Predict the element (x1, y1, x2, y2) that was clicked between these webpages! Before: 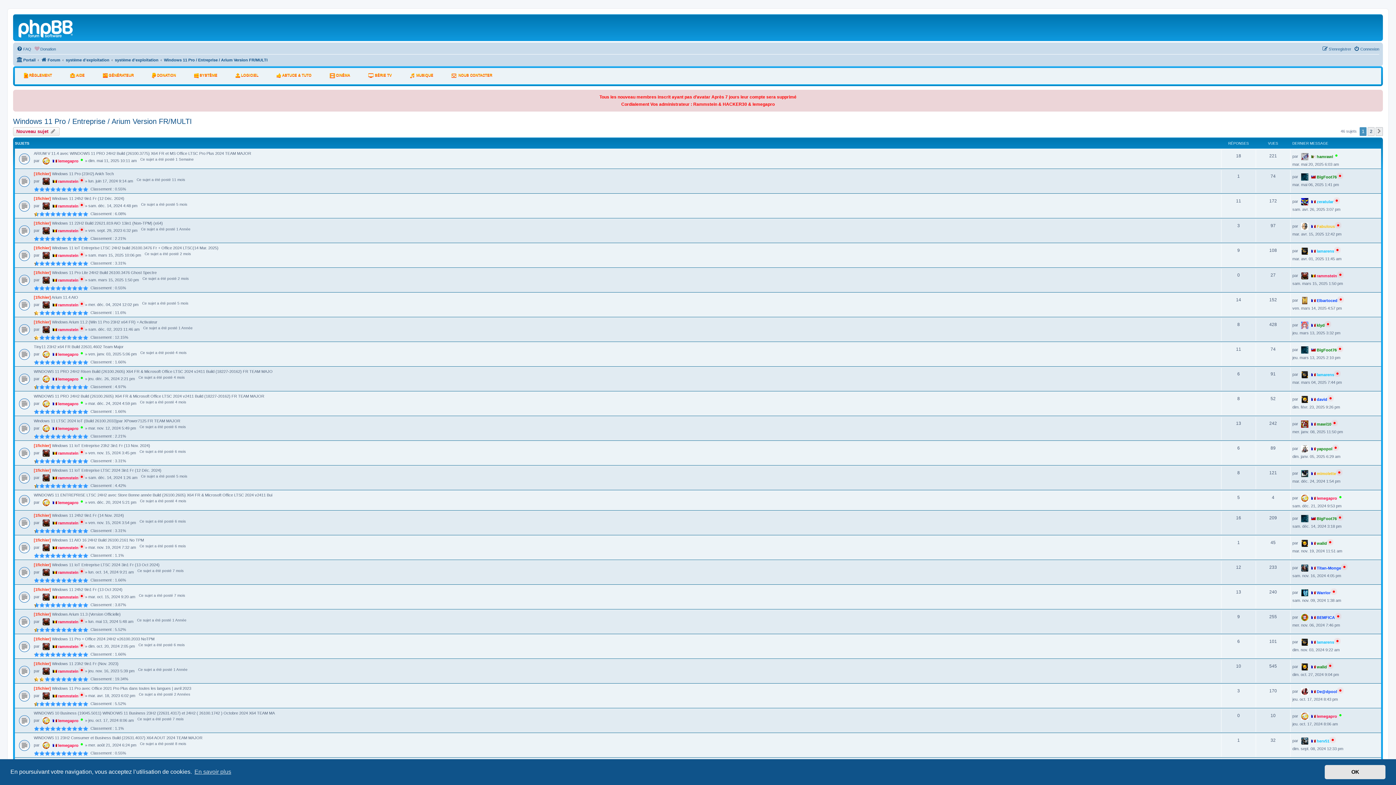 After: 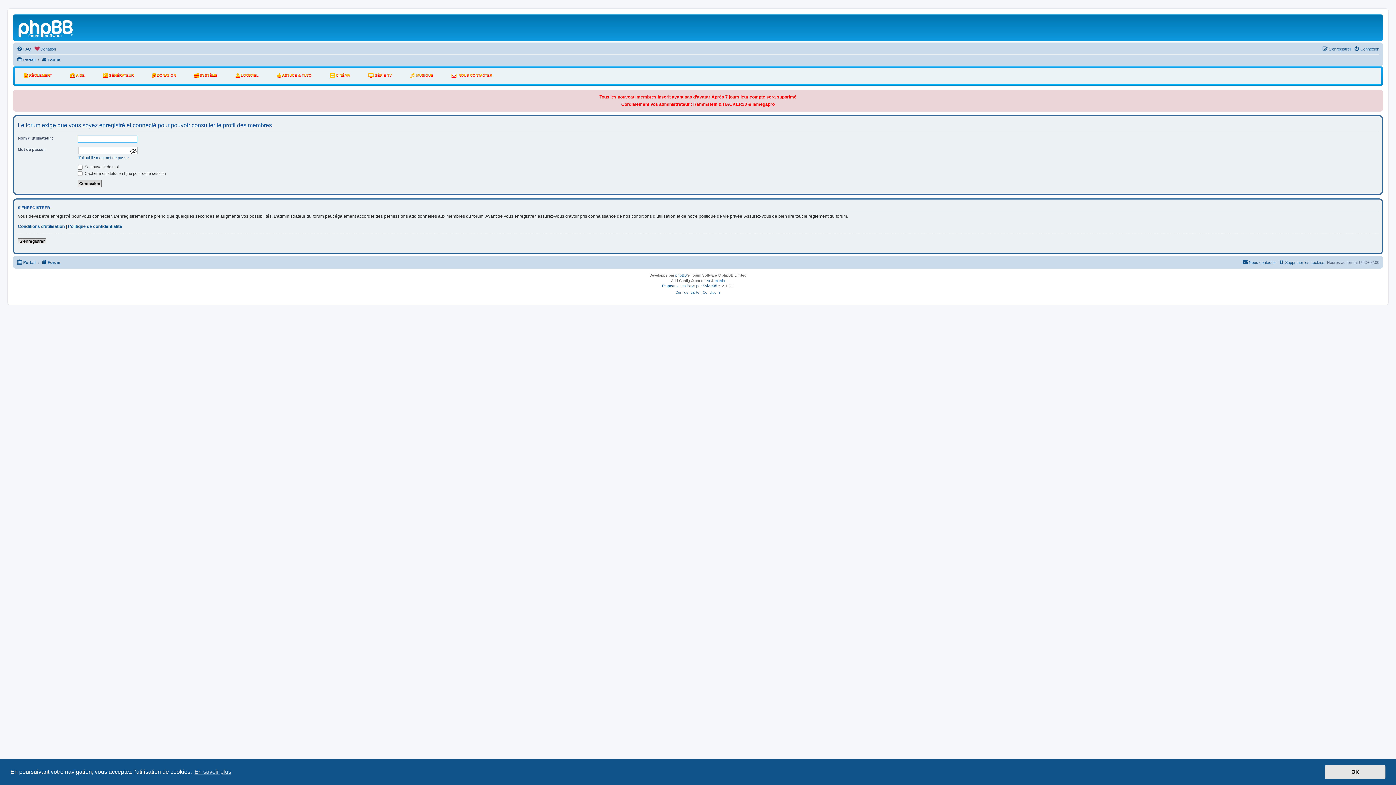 Action: bbox: (58, 327, 78, 332) label: rammstein